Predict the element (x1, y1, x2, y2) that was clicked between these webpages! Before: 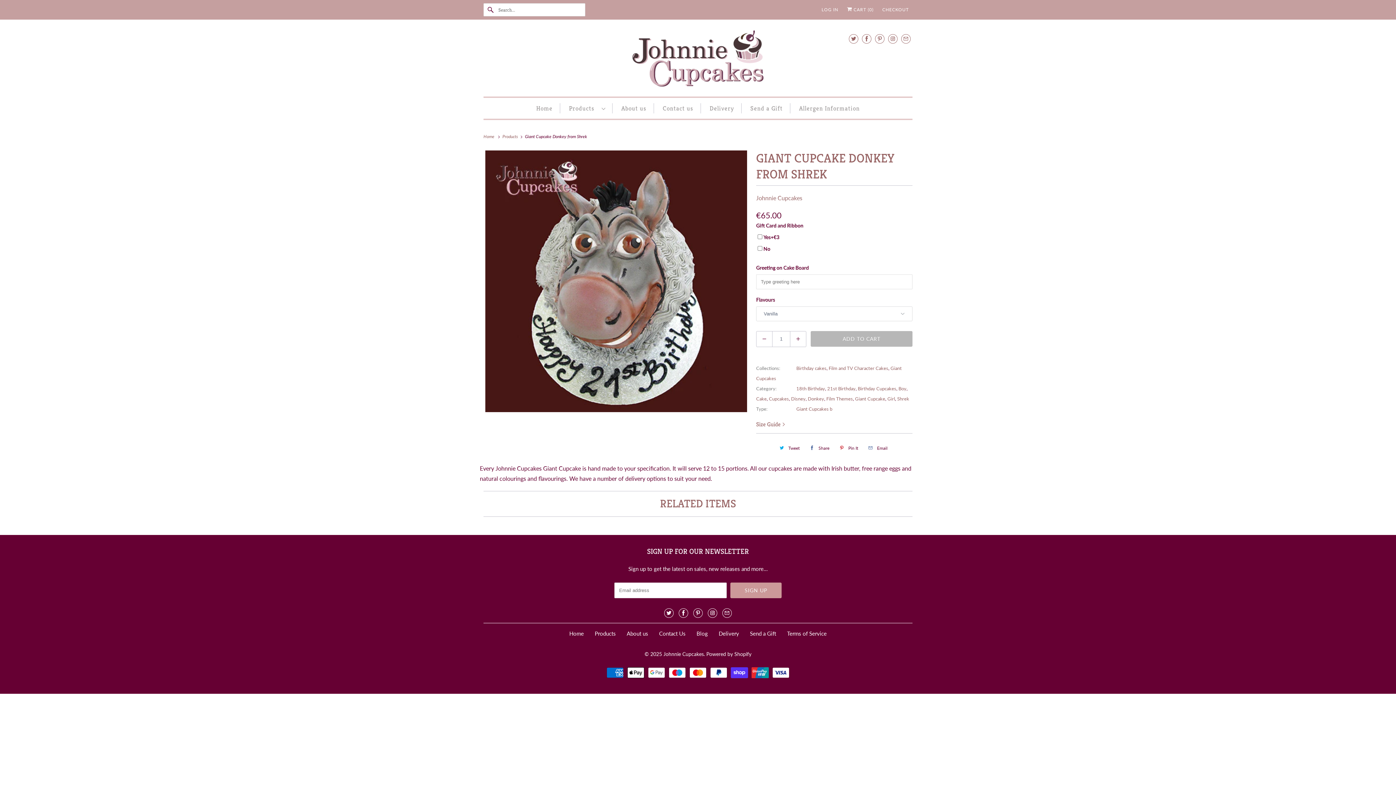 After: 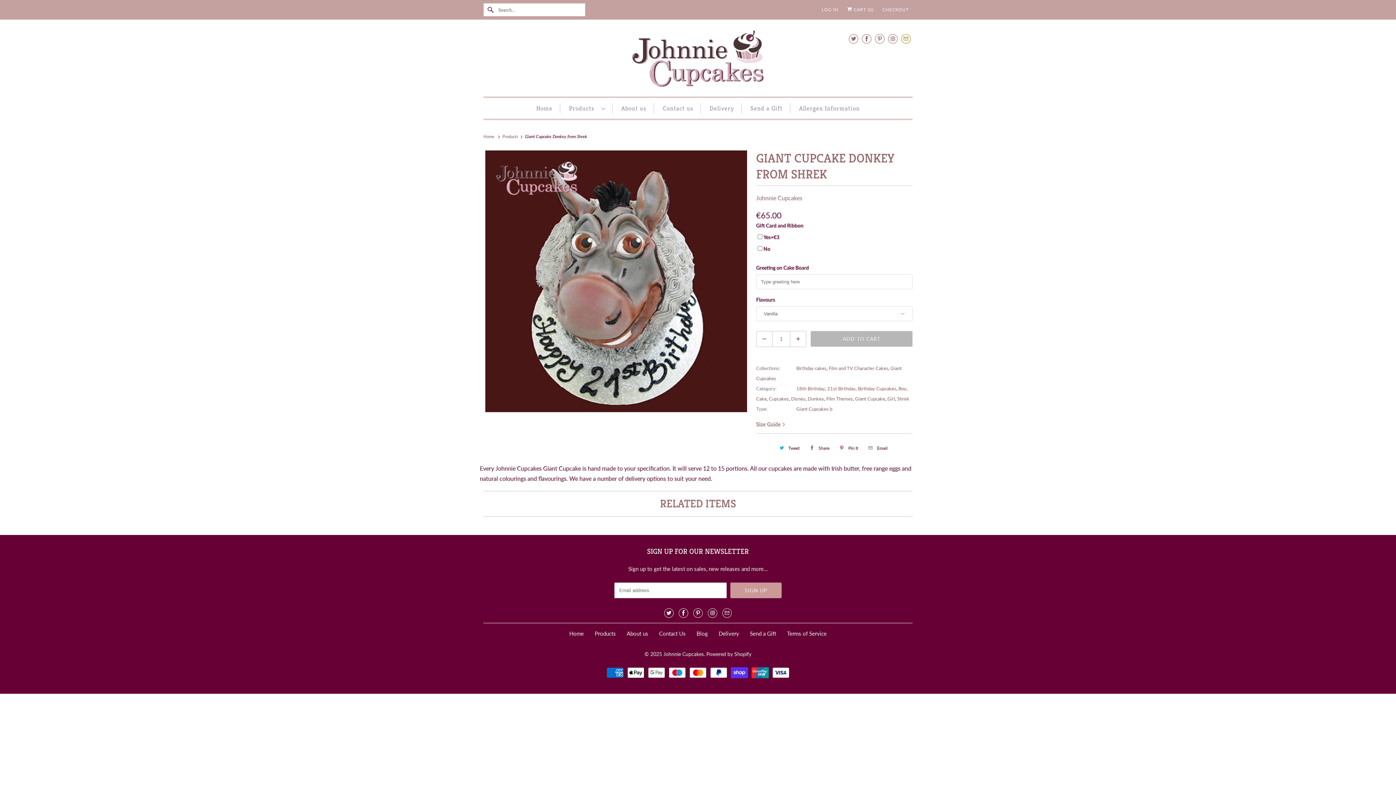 Action: bbox: (901, 30, 910, 46)